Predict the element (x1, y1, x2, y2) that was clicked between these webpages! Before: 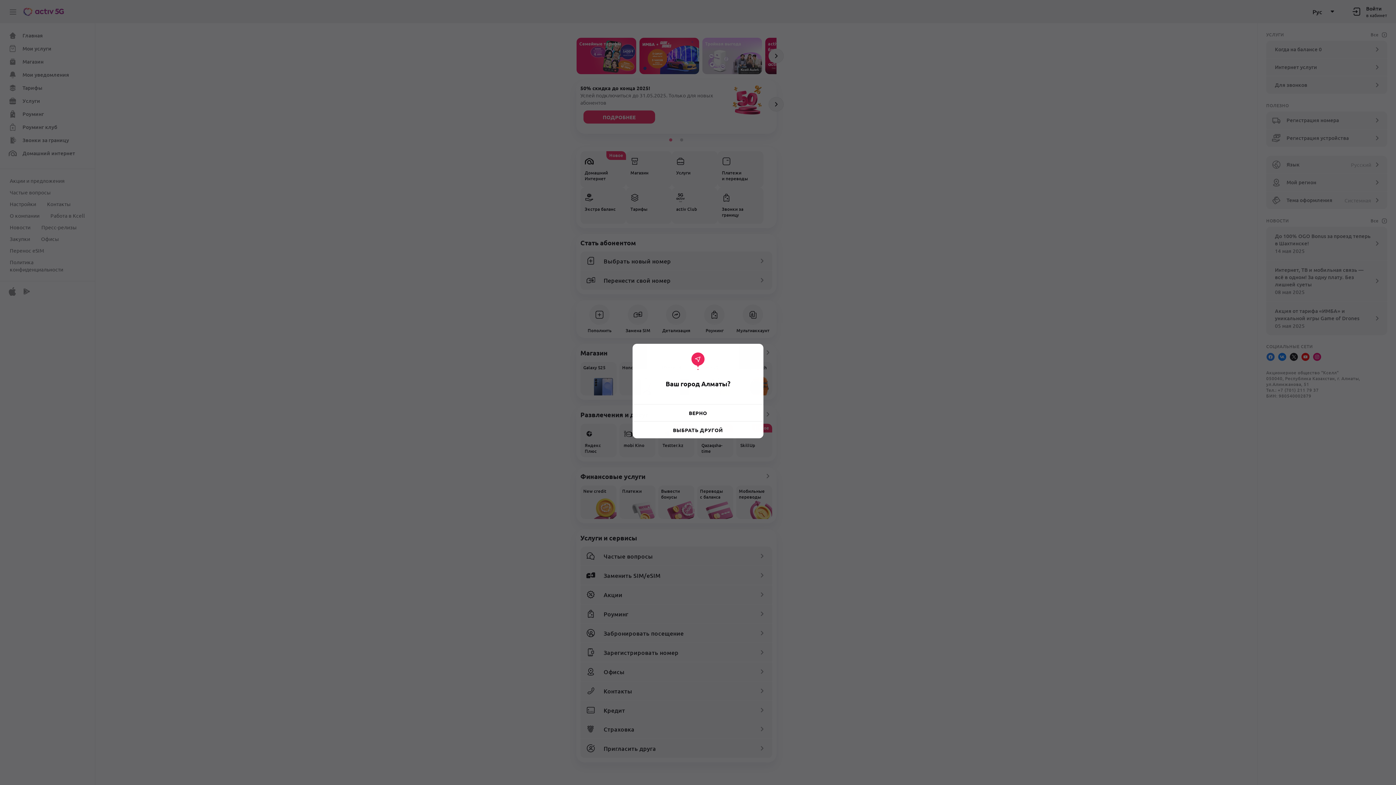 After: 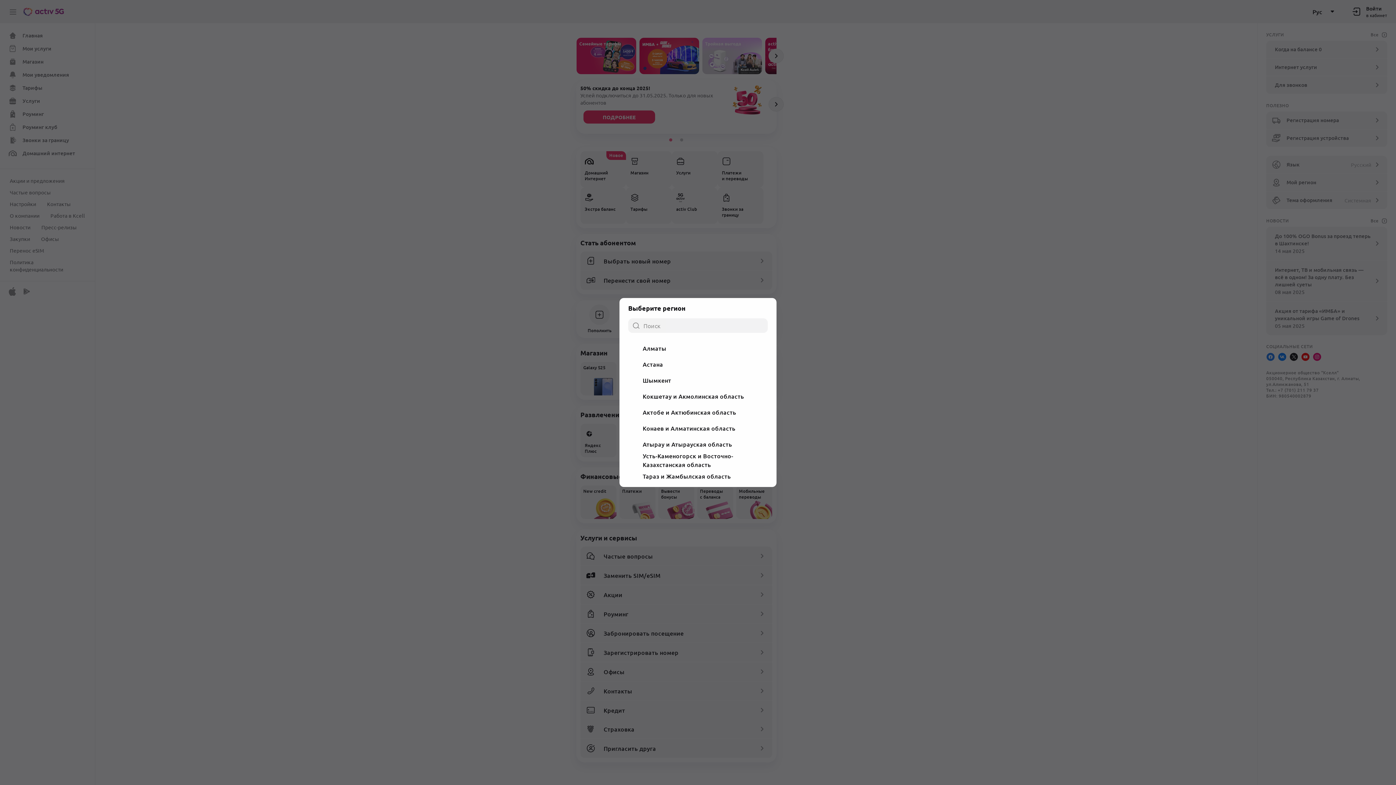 Action: bbox: (632, 426, 763, 434) label: ВЫБРАТЬ ДРУГОЙ